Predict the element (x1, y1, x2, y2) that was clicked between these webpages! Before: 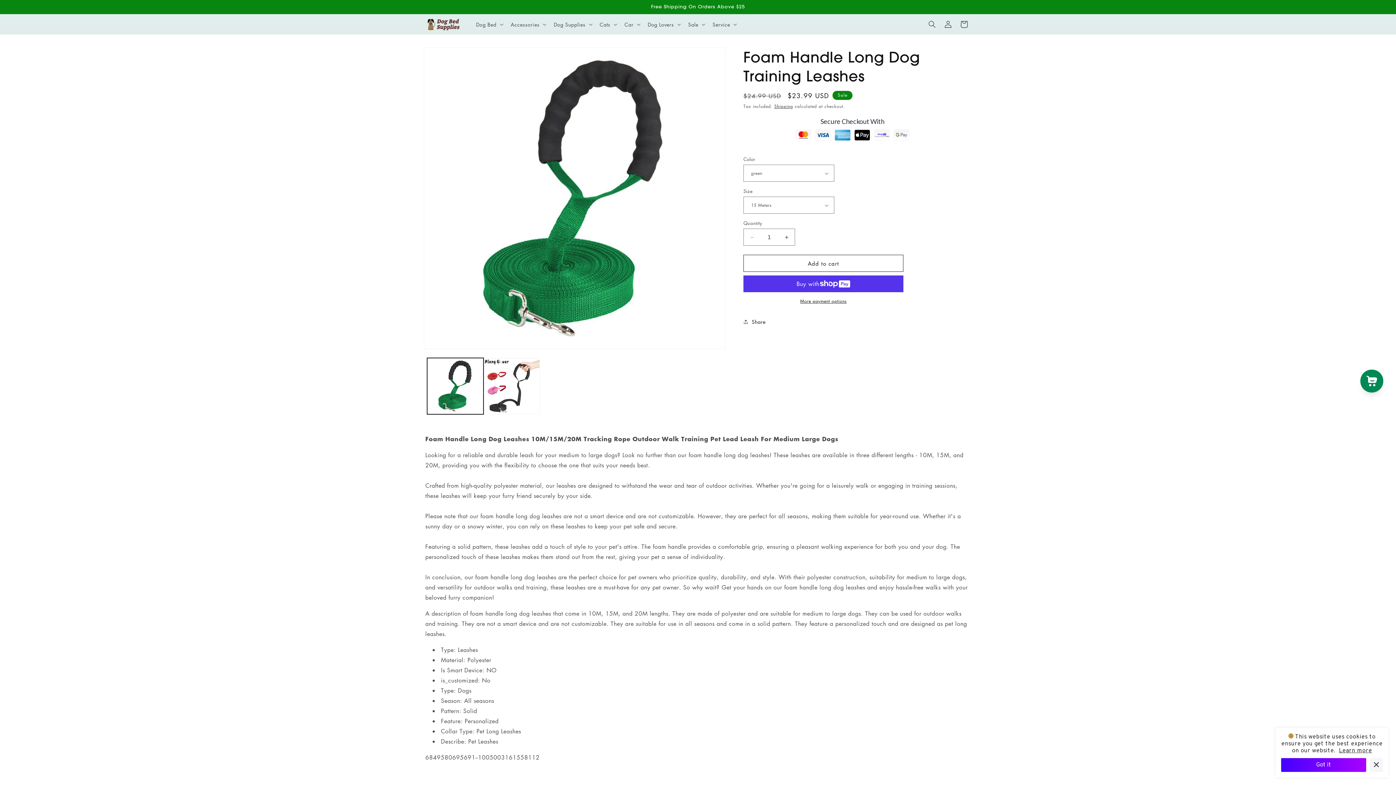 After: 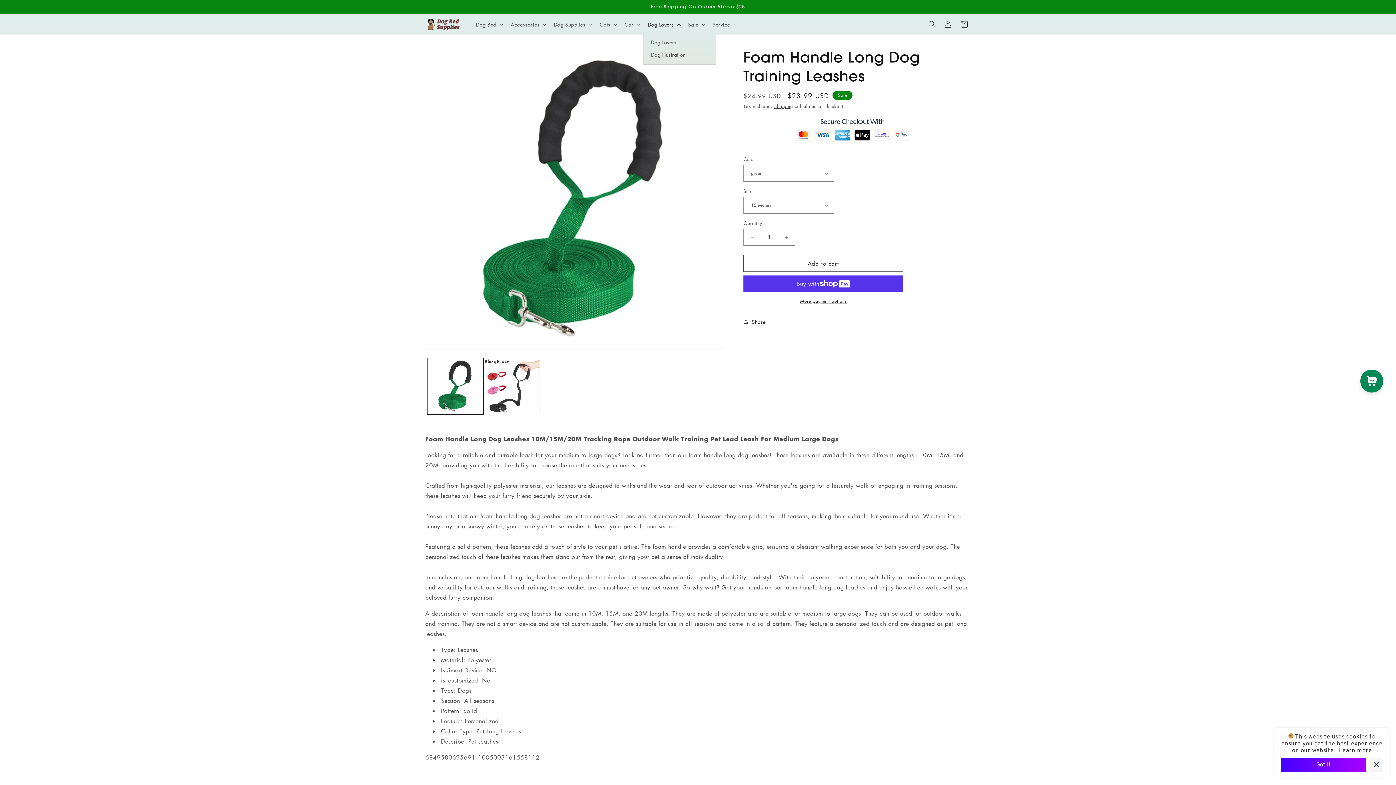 Action: bbox: (643, 16, 683, 32) label: Dog Lovers